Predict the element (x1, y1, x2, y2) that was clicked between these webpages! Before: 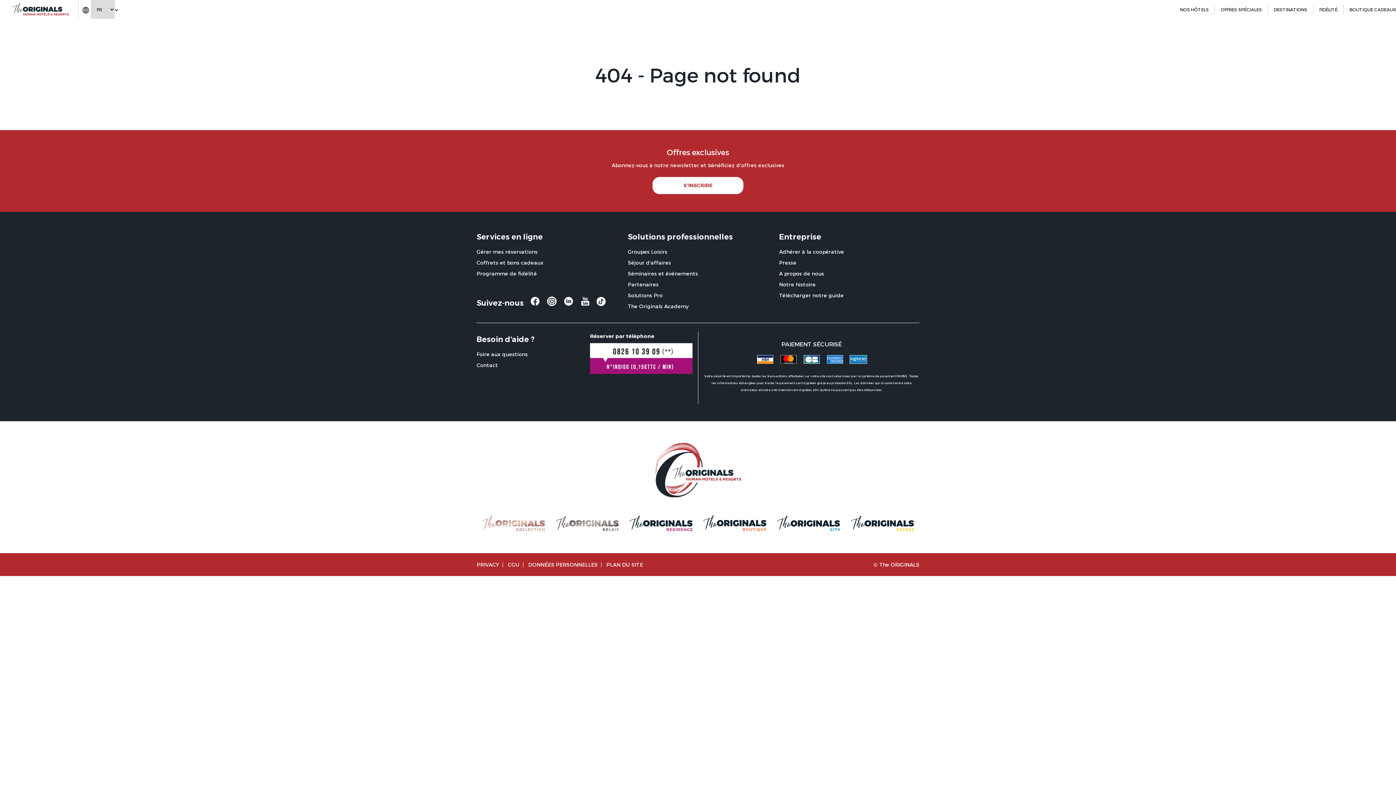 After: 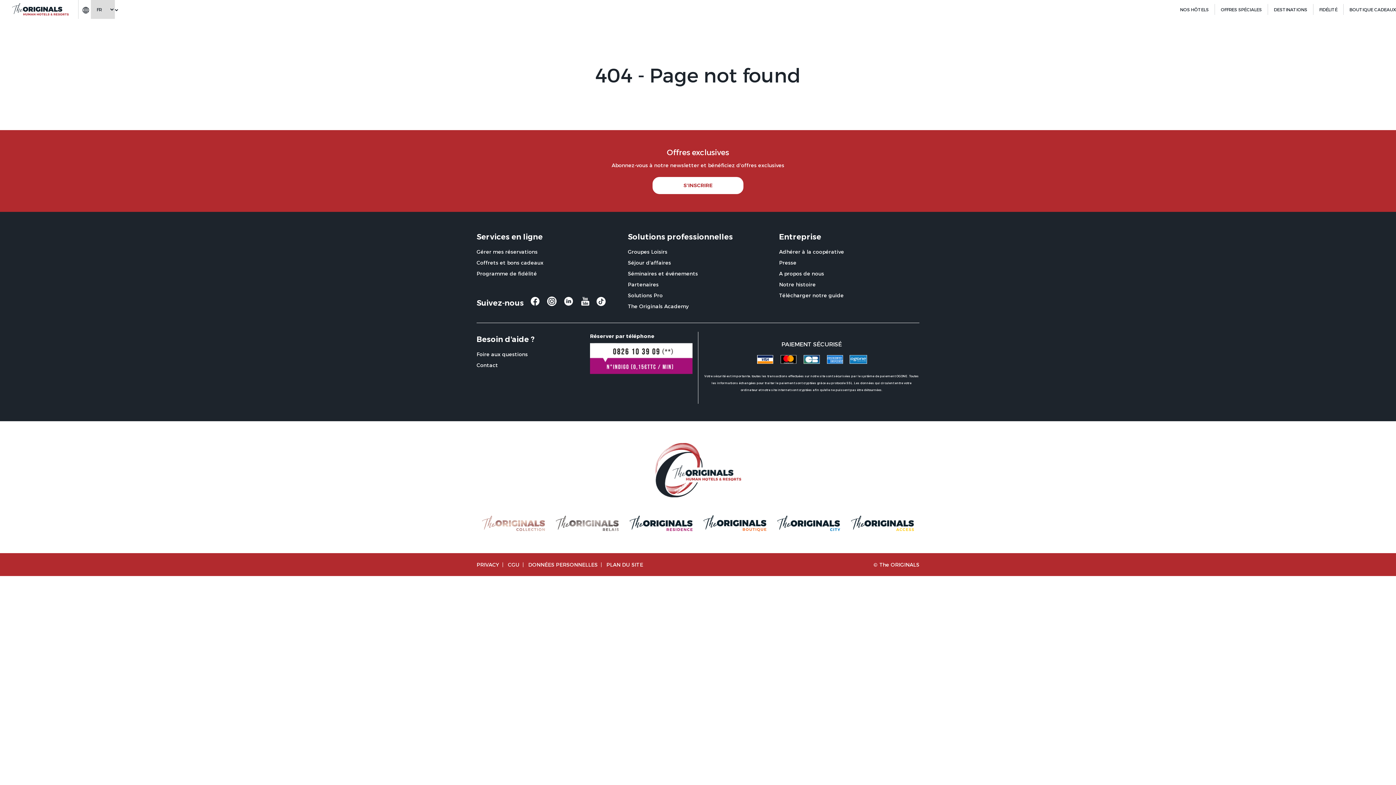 Action: bbox: (563, 300, 574, 308)